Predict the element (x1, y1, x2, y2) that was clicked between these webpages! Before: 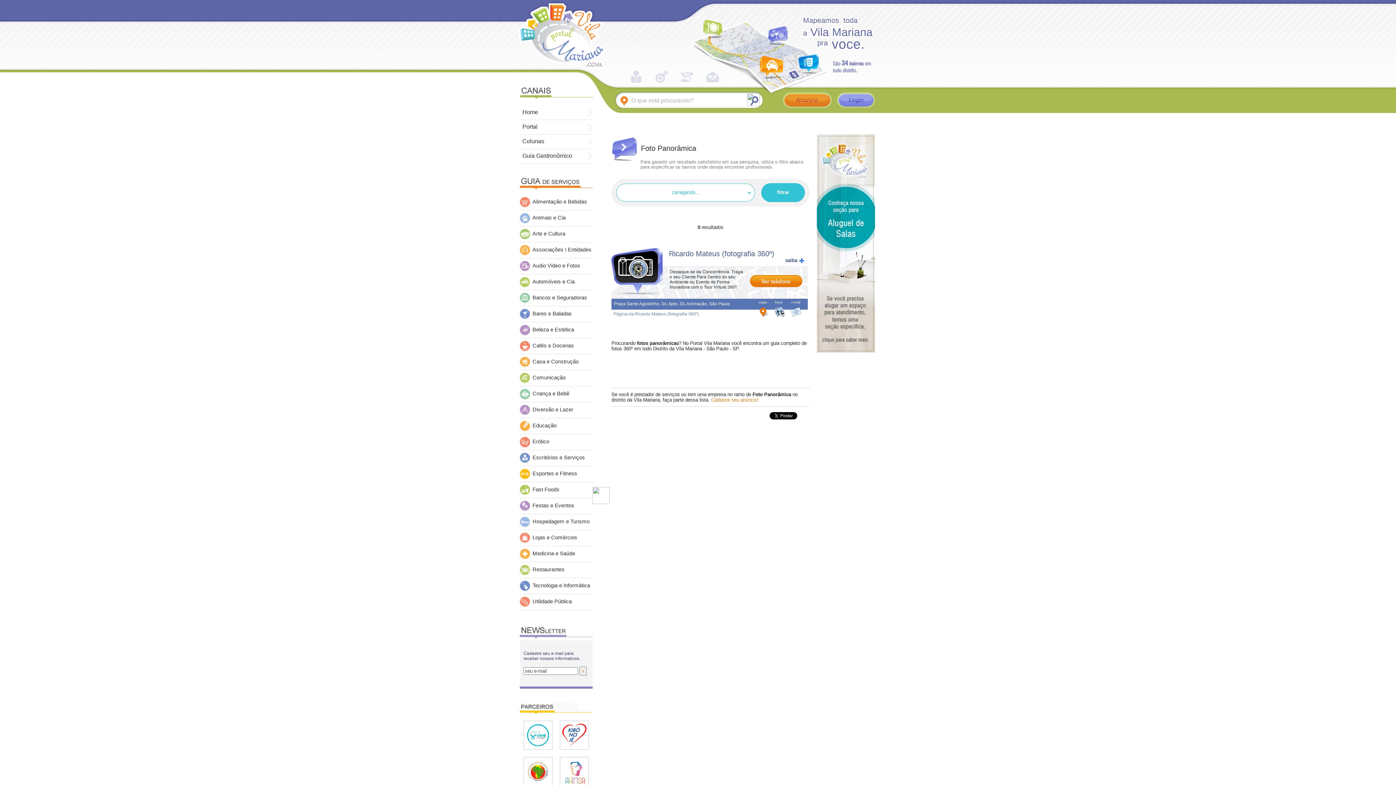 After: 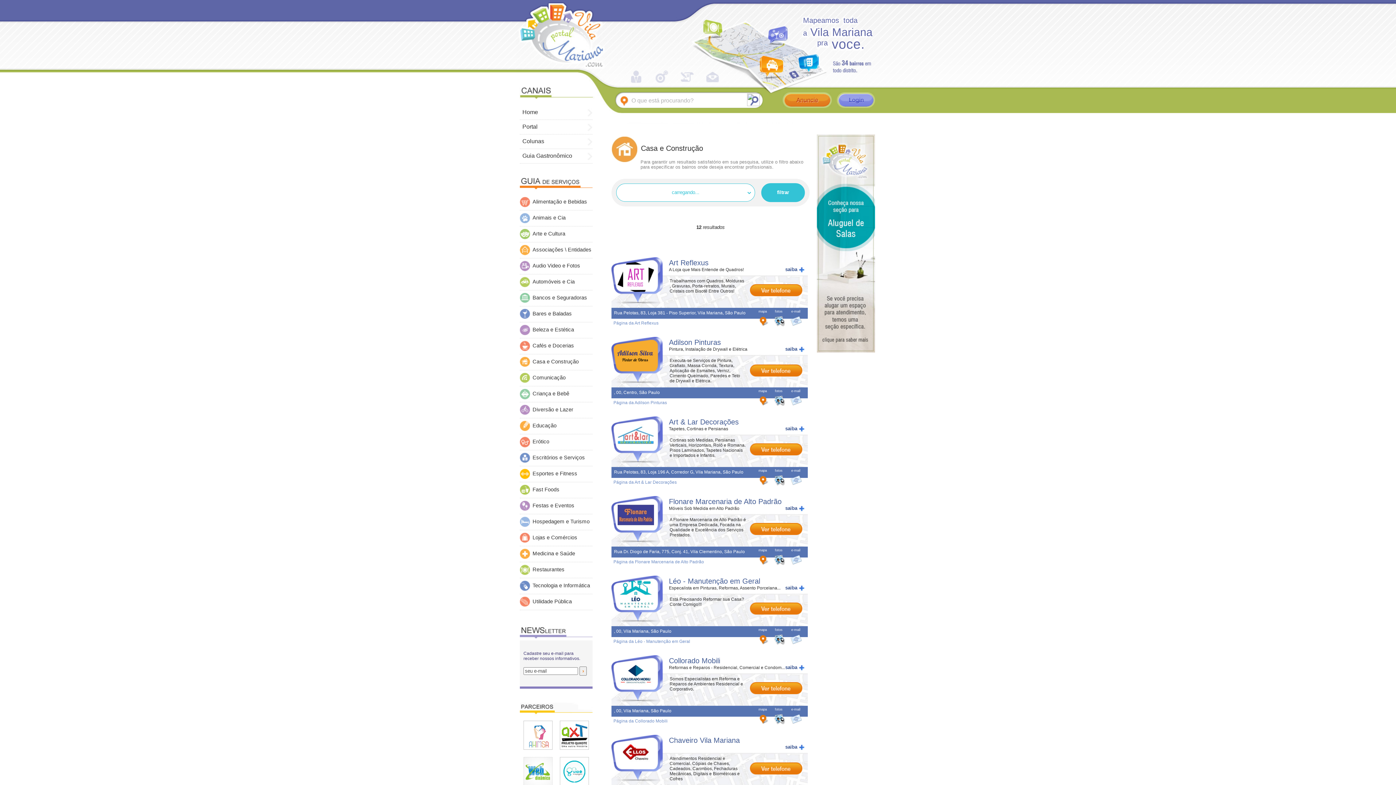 Action: bbox: (532, 358, 578, 364) label: Casa e Construção